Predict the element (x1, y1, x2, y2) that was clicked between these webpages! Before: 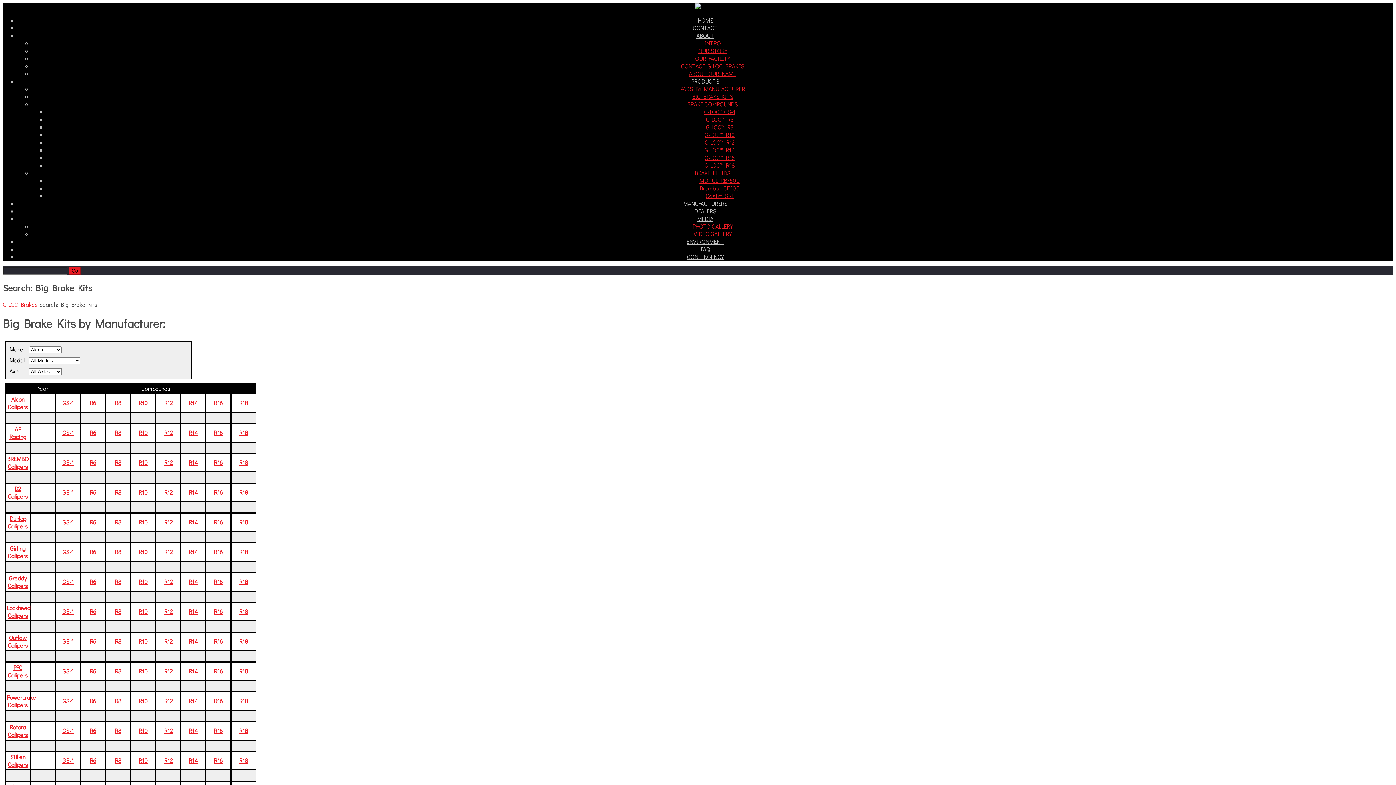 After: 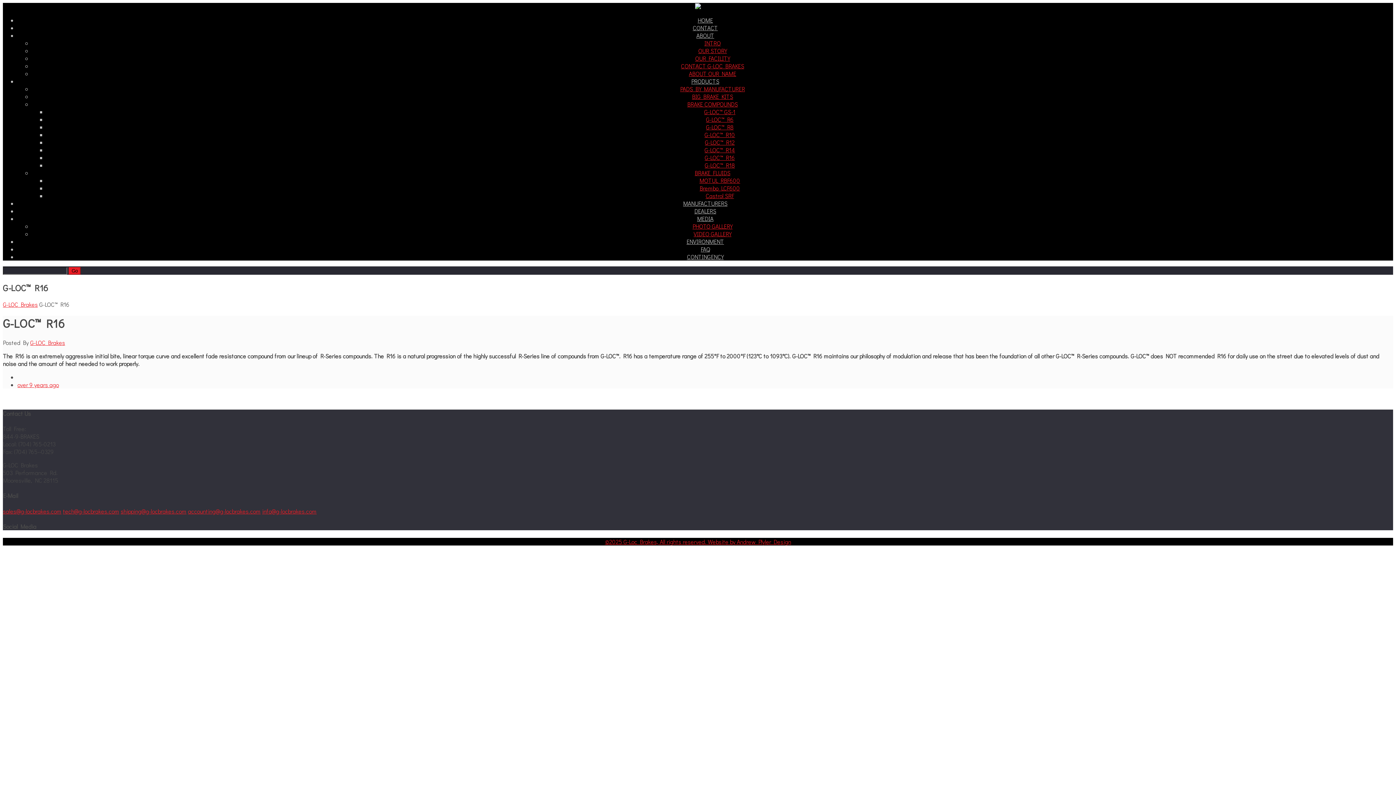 Action: bbox: (214, 399, 223, 406) label: R16